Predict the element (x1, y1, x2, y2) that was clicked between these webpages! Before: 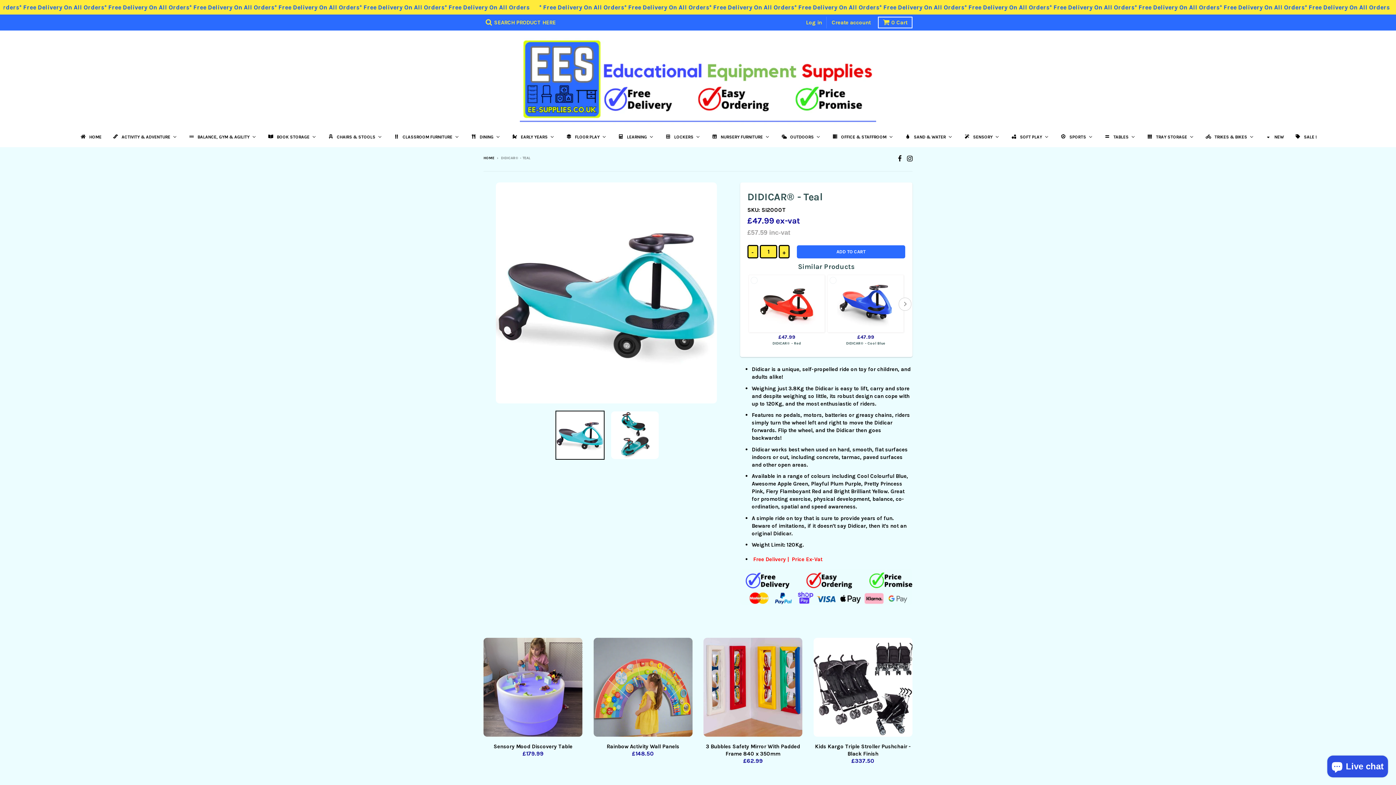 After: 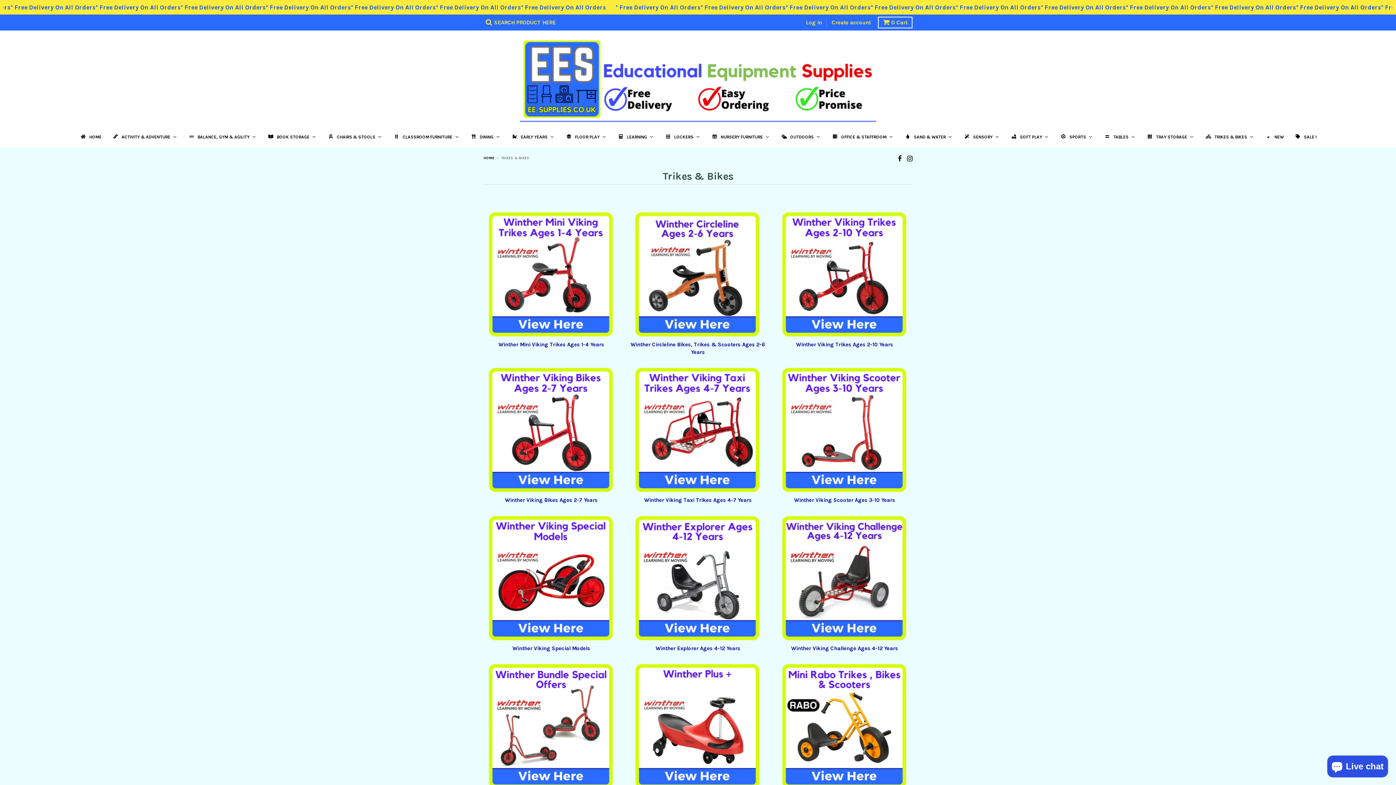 Action: bbox: (1199, 131, 1259, 142) label: TRIKES & BIKES